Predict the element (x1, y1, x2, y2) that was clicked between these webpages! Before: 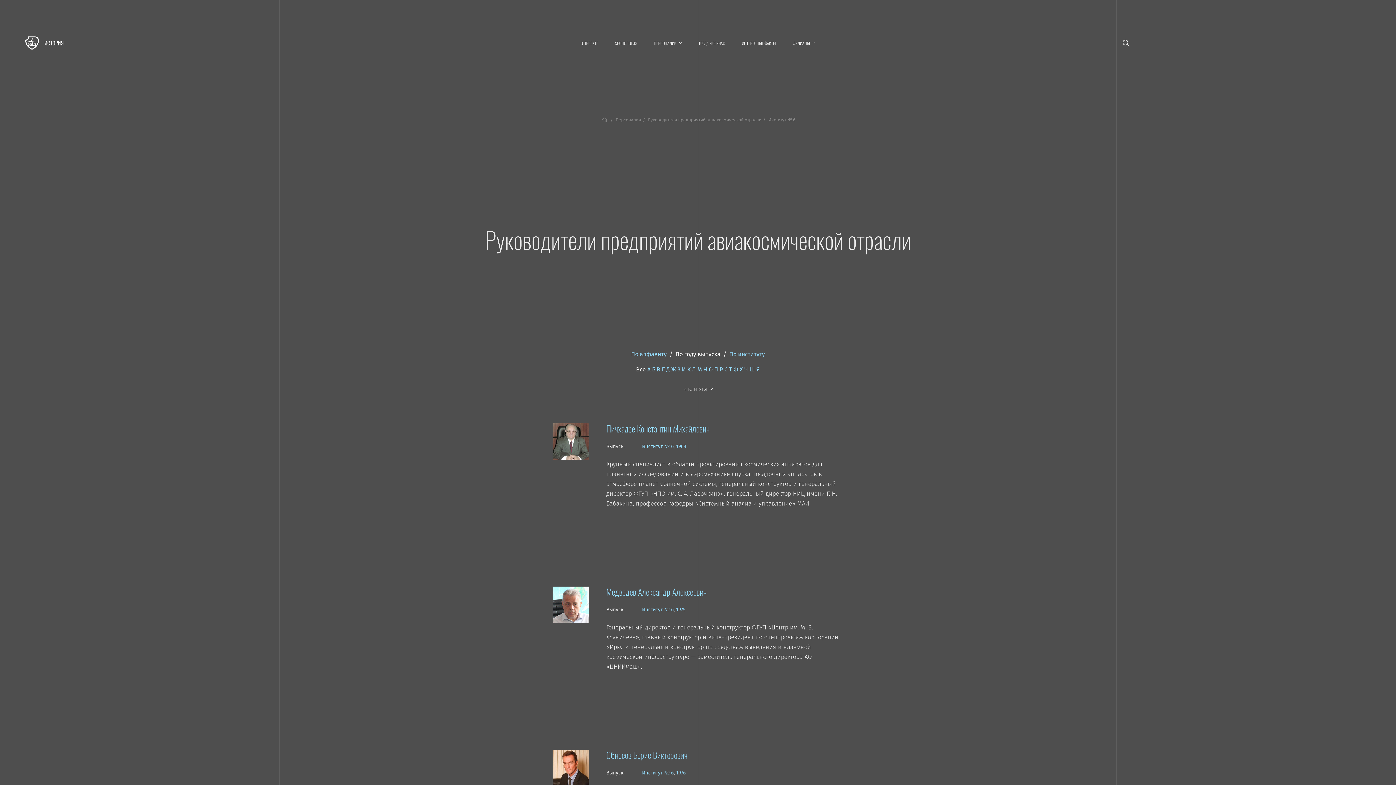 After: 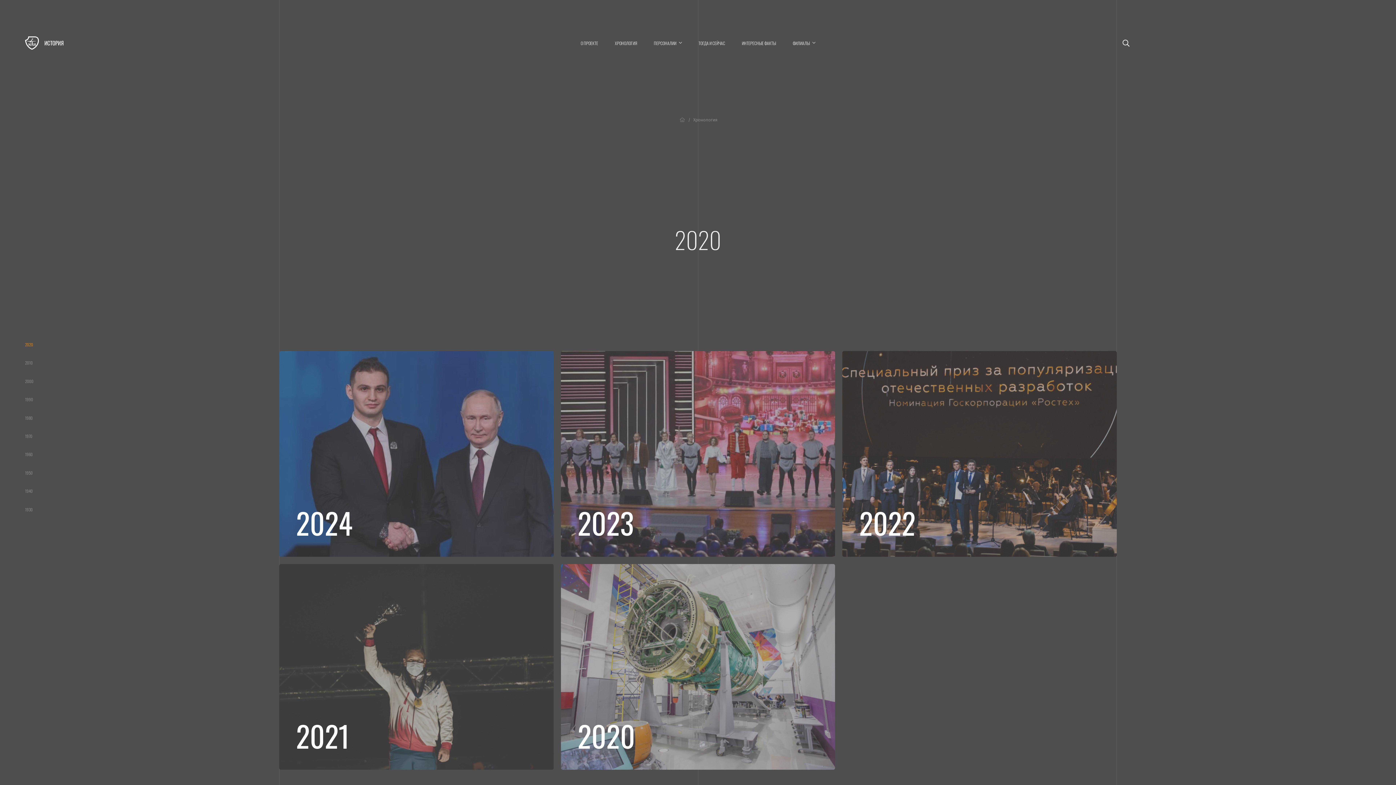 Action: label: ХРОНОЛОГИЯ bbox: (615, 35, 637, 51)